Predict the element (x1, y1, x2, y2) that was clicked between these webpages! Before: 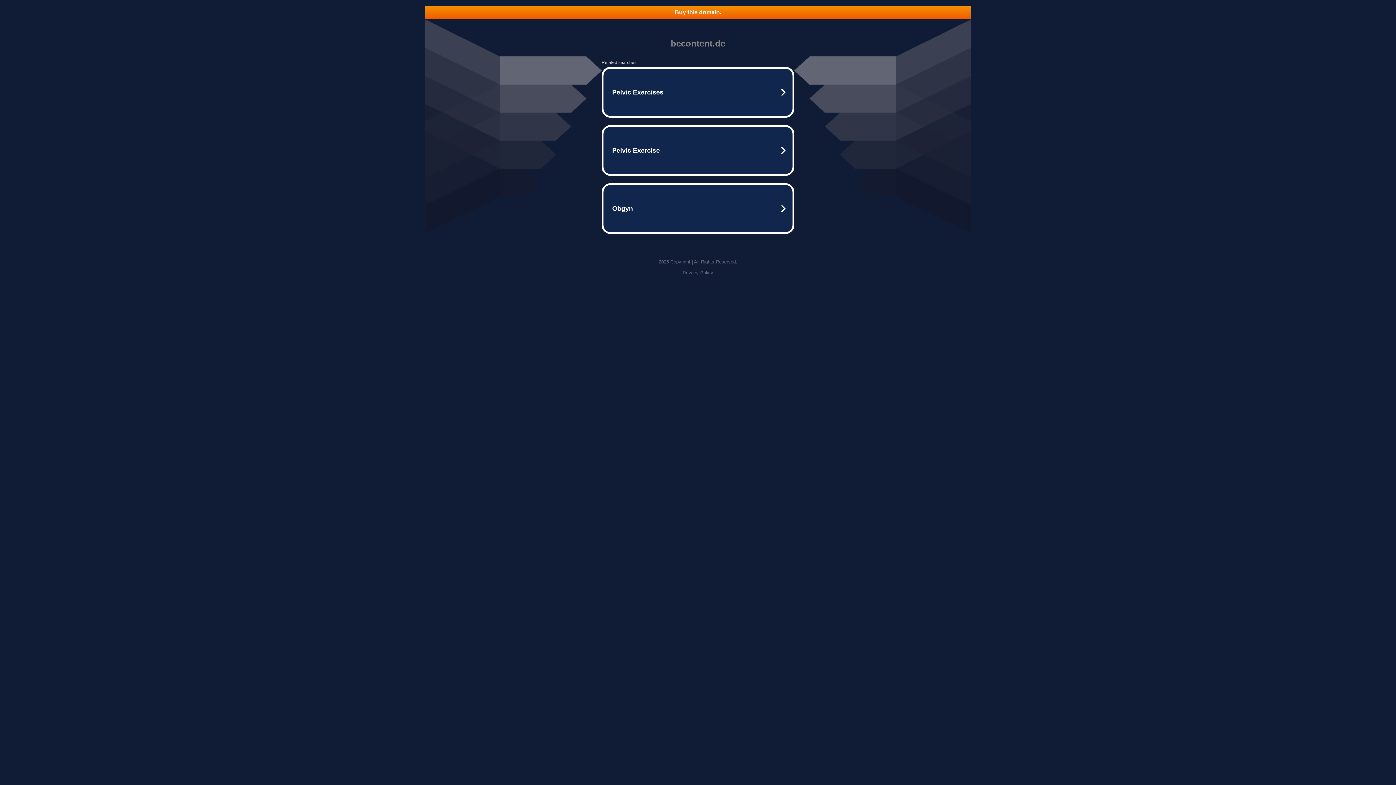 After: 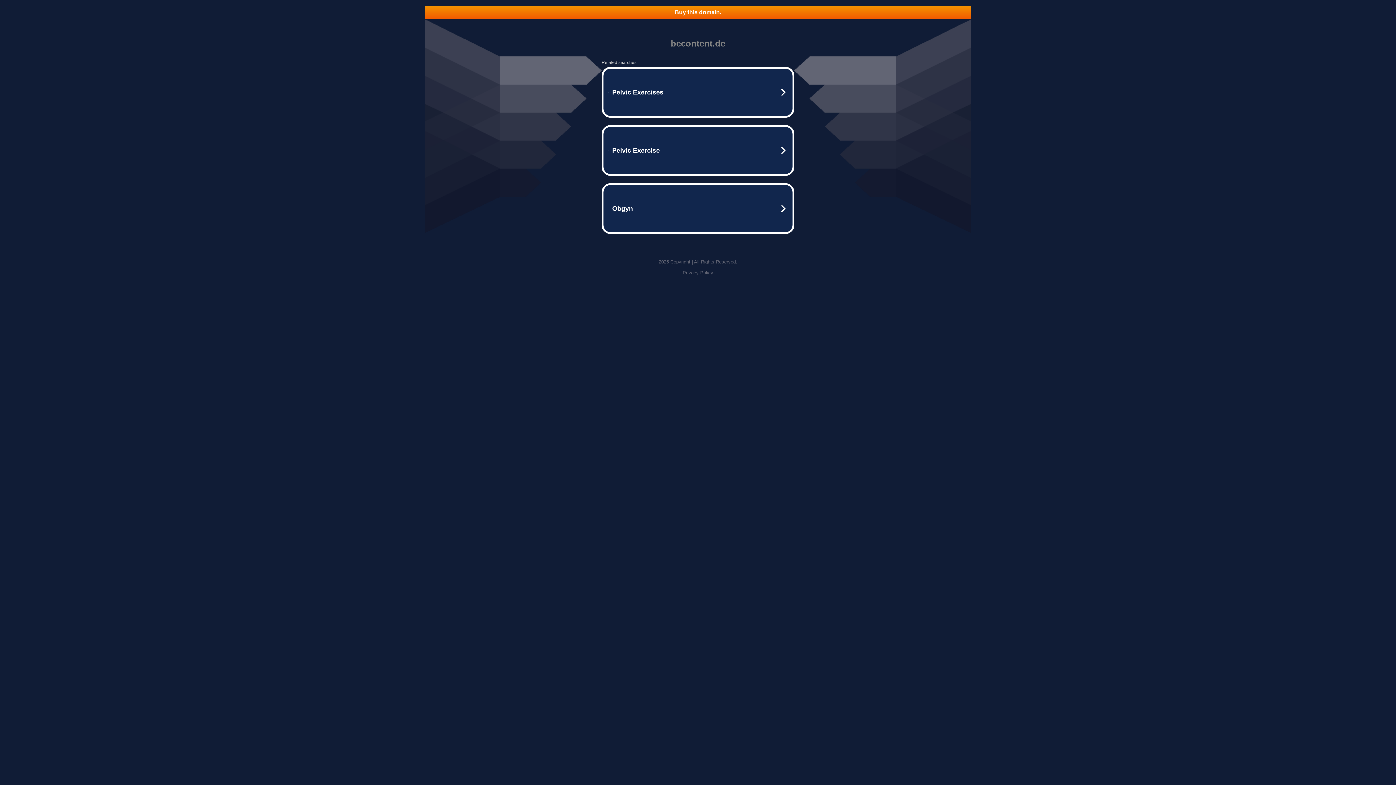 Action: label: Buy this domain. bbox: (425, 5, 970, 18)